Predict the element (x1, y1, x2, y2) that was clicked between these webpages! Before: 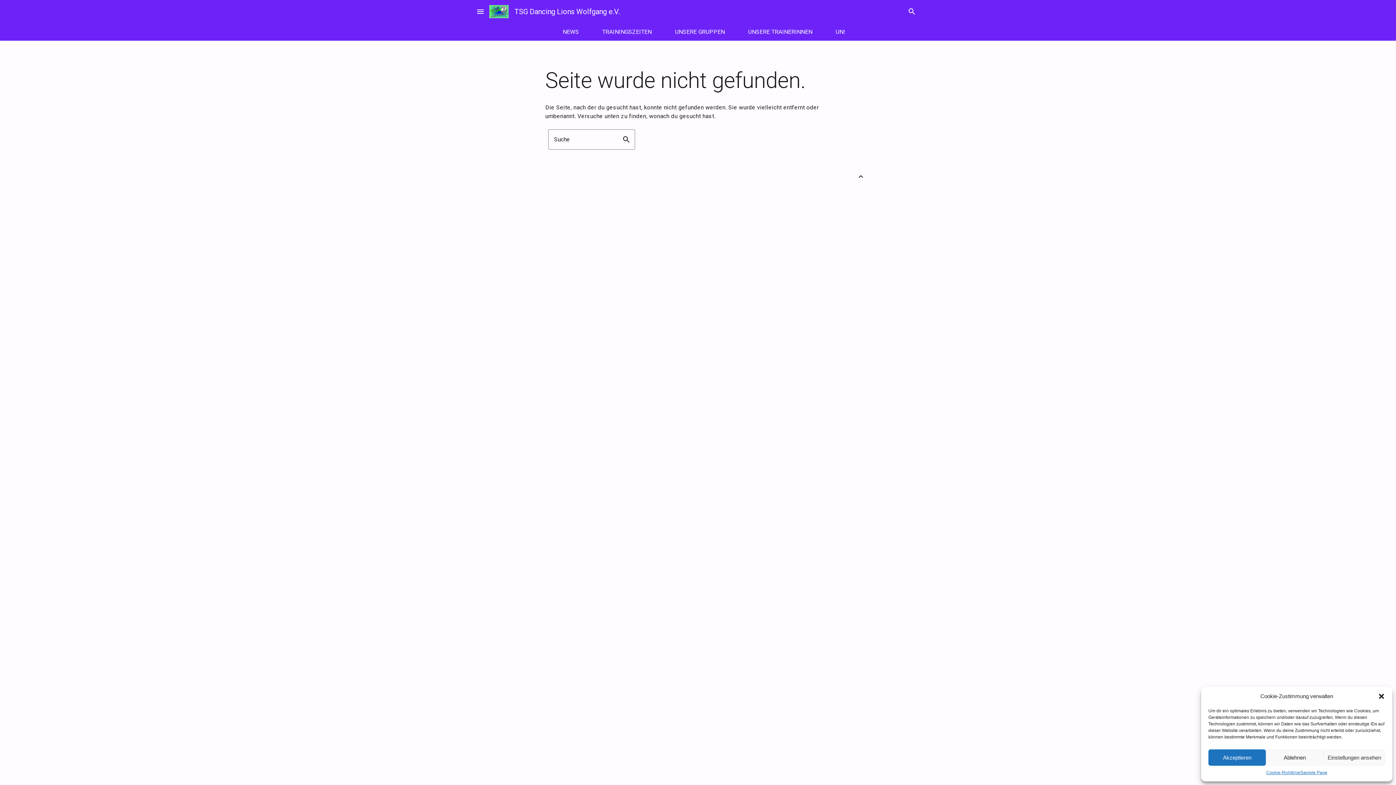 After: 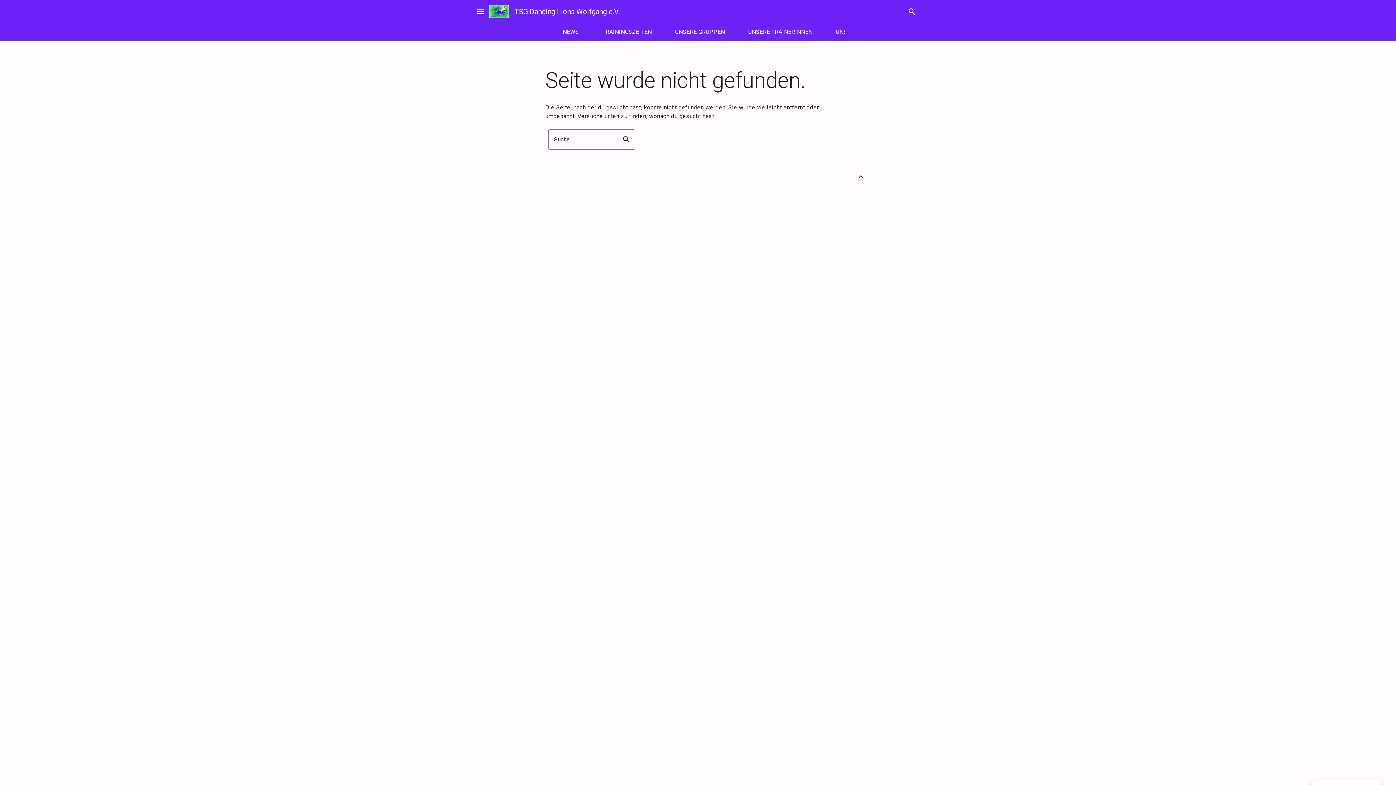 Action: label: Ablehnen bbox: (1266, 749, 1323, 766)